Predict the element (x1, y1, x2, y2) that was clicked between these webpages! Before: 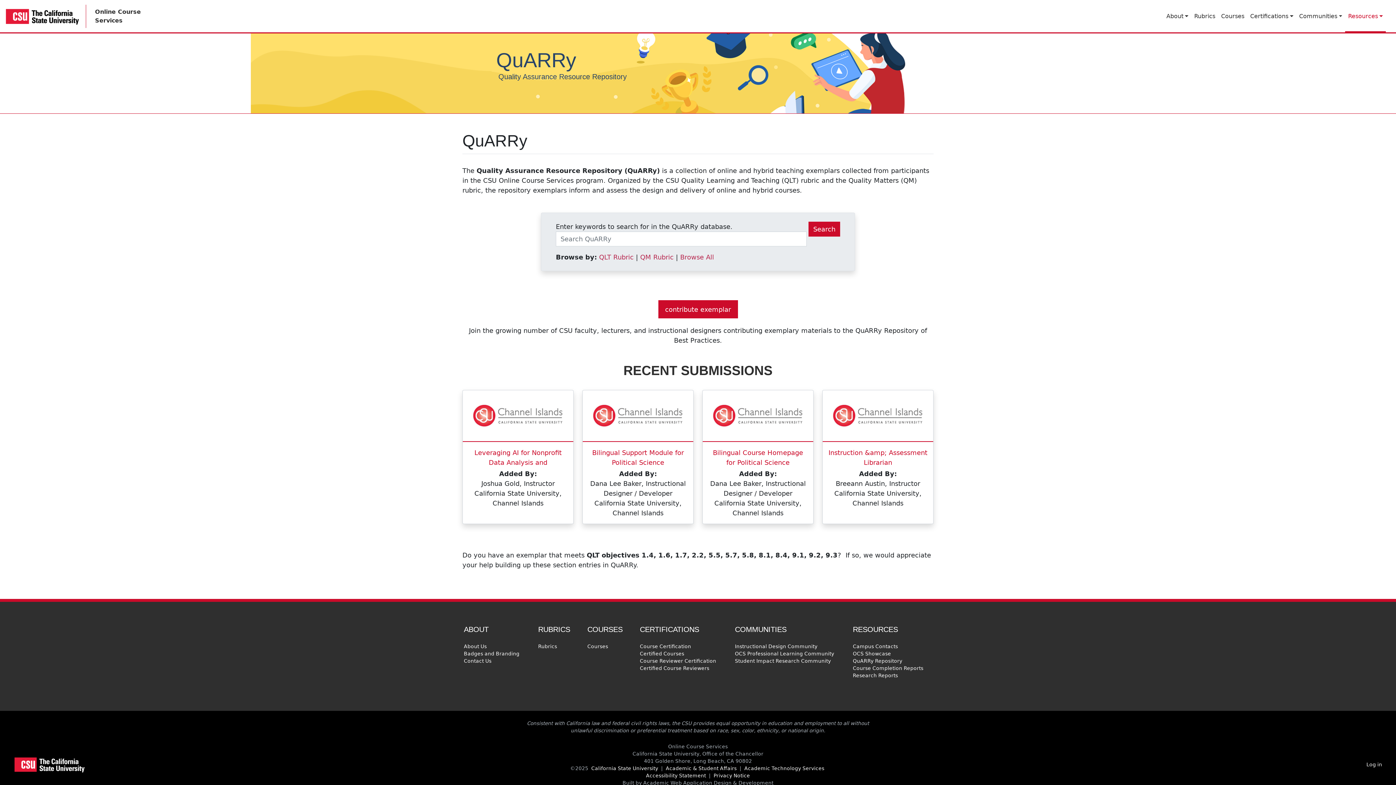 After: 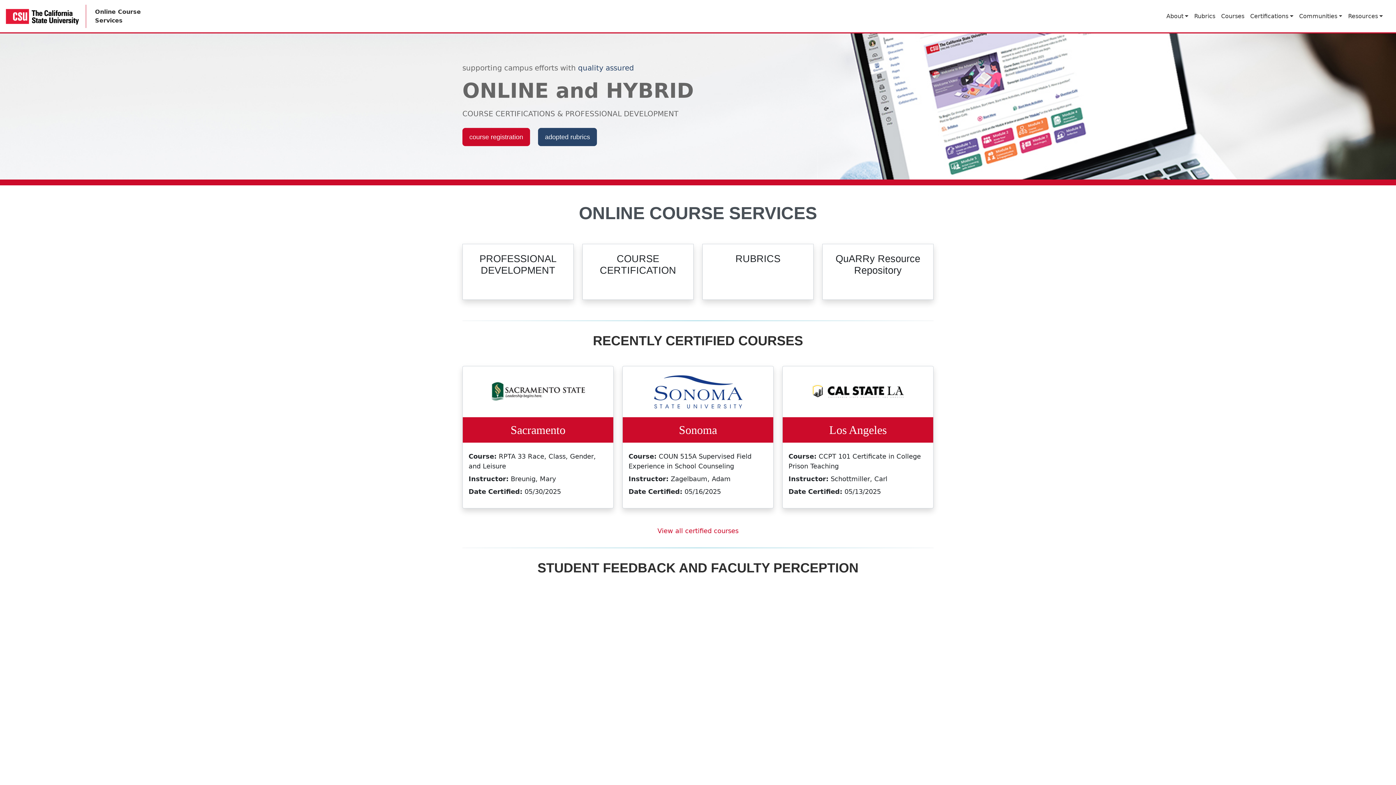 Action: bbox: (92, 4, 143, 27) label: Online Course
Services